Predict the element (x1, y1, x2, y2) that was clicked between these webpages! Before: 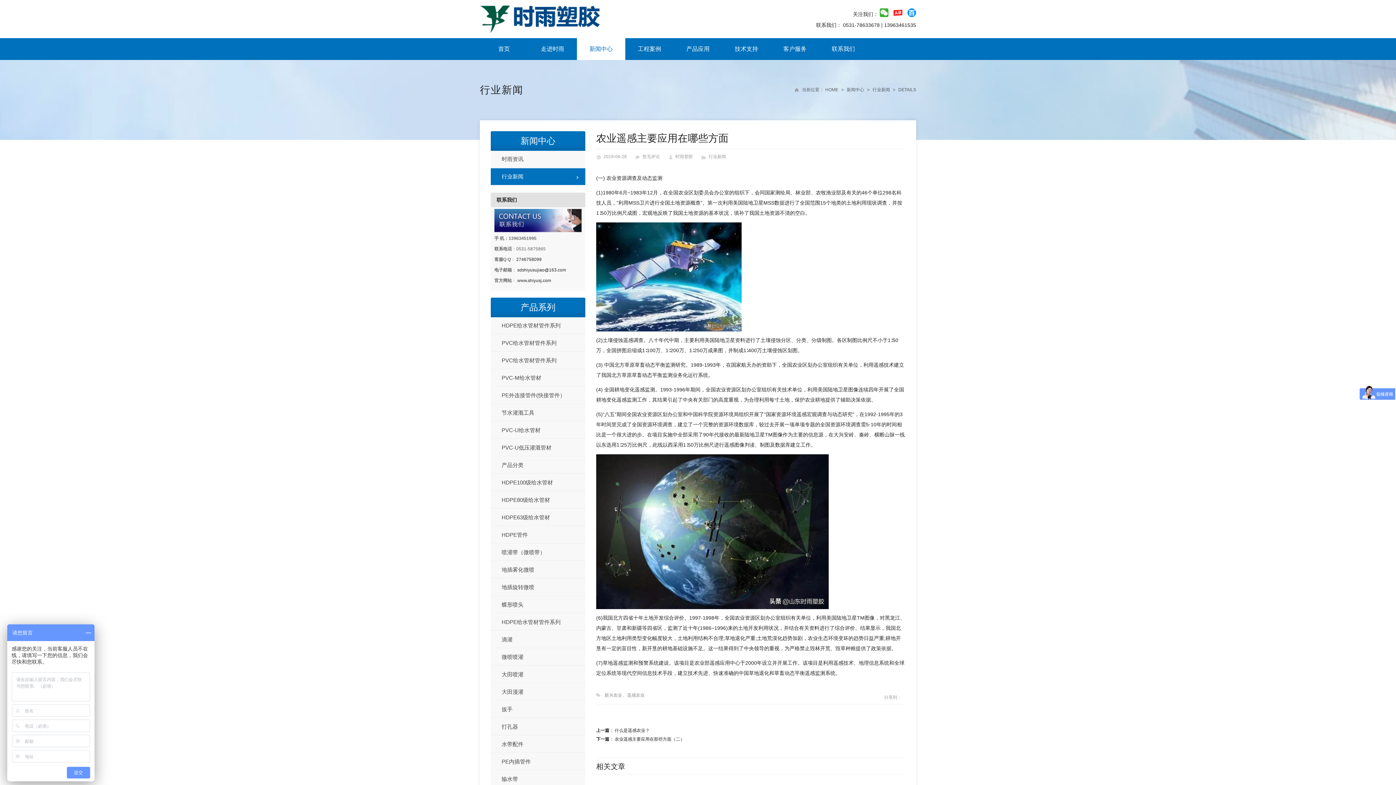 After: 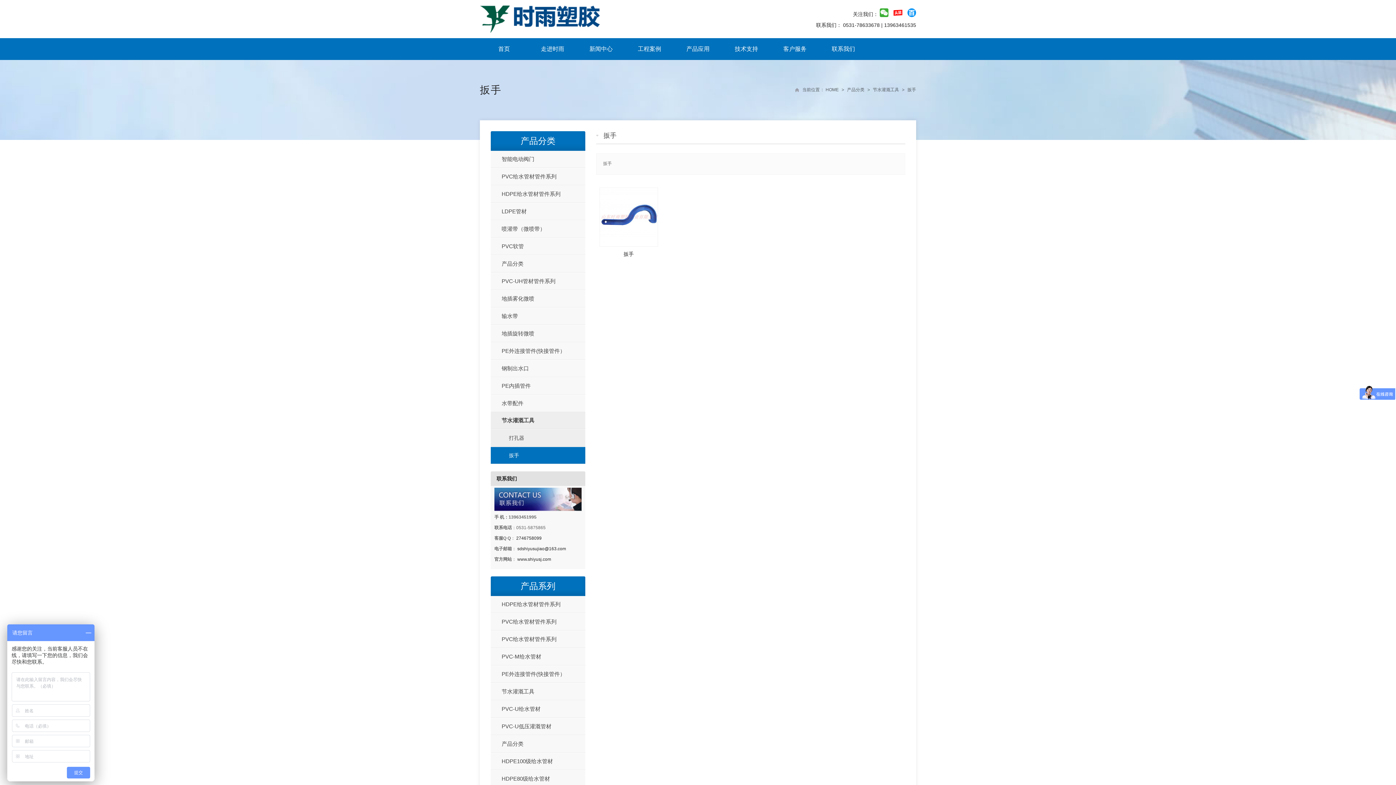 Action: bbox: (490, 701, 585, 718) label: 扳手